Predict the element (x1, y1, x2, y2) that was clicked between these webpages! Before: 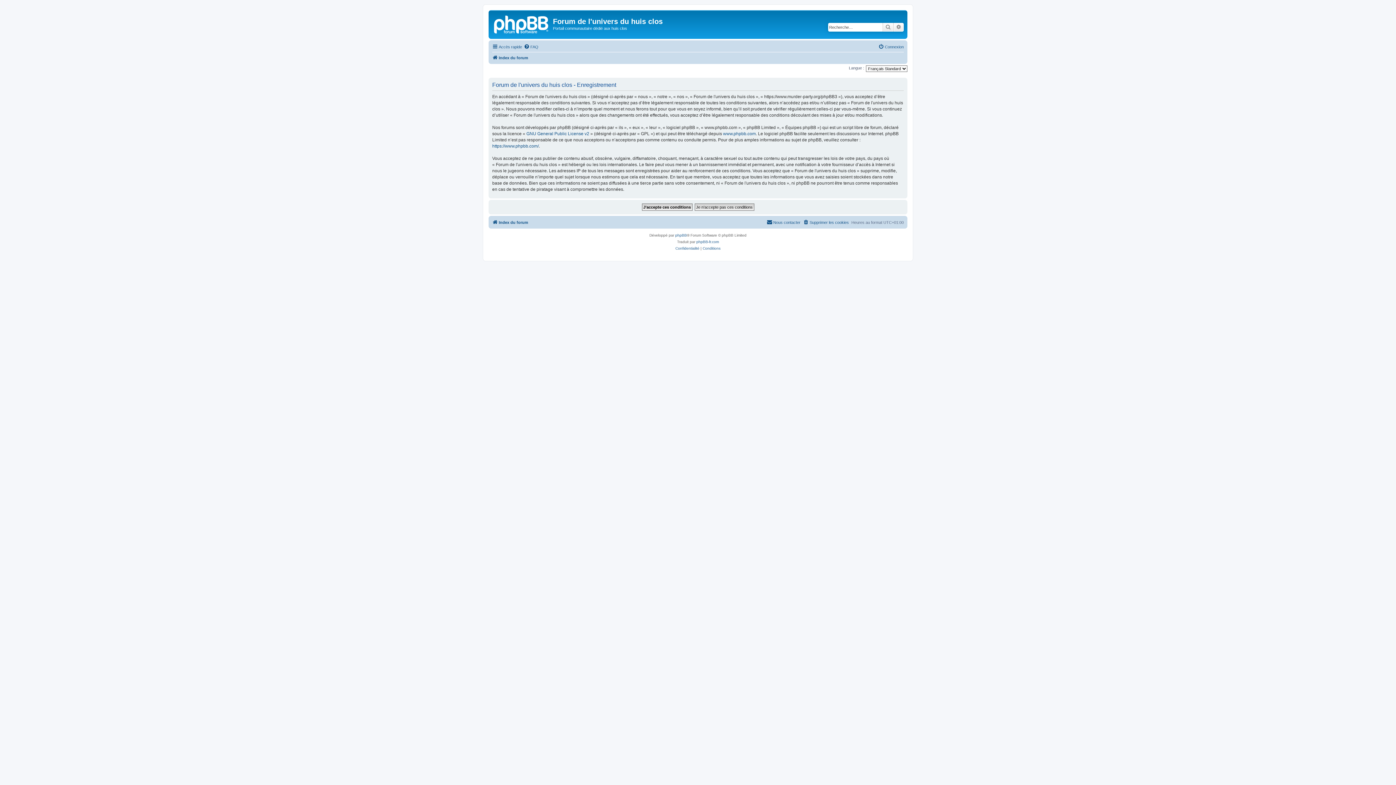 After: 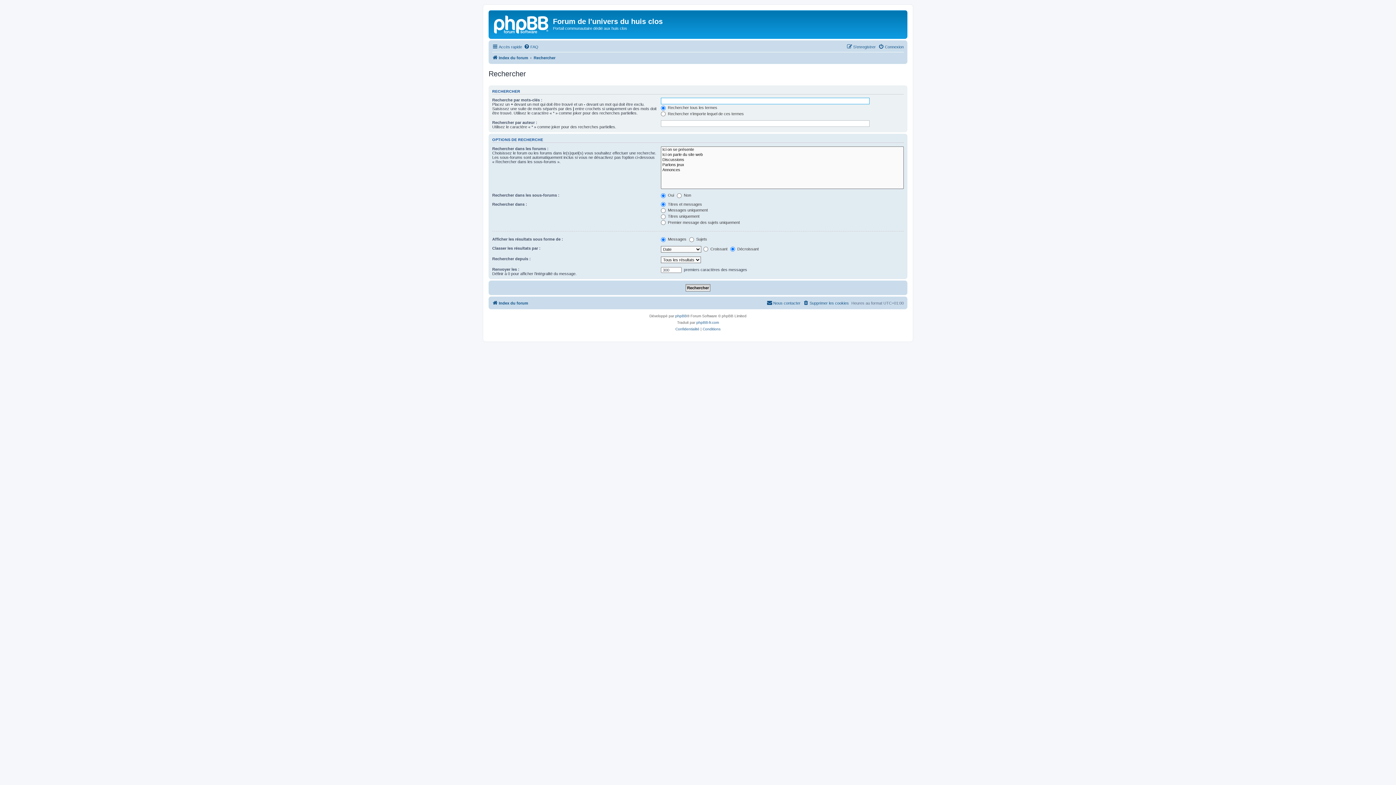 Action: bbox: (893, 22, 904, 31) label: Recherche avancée